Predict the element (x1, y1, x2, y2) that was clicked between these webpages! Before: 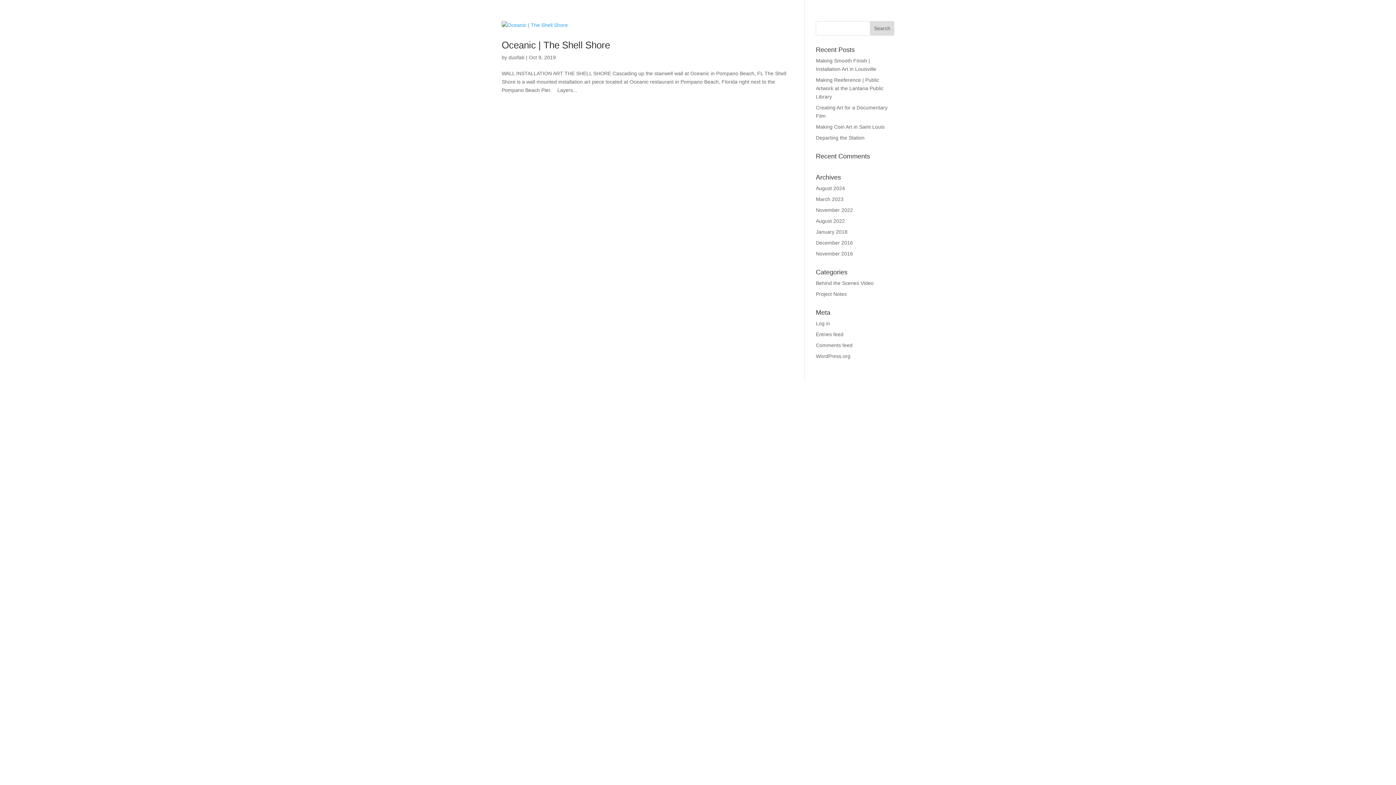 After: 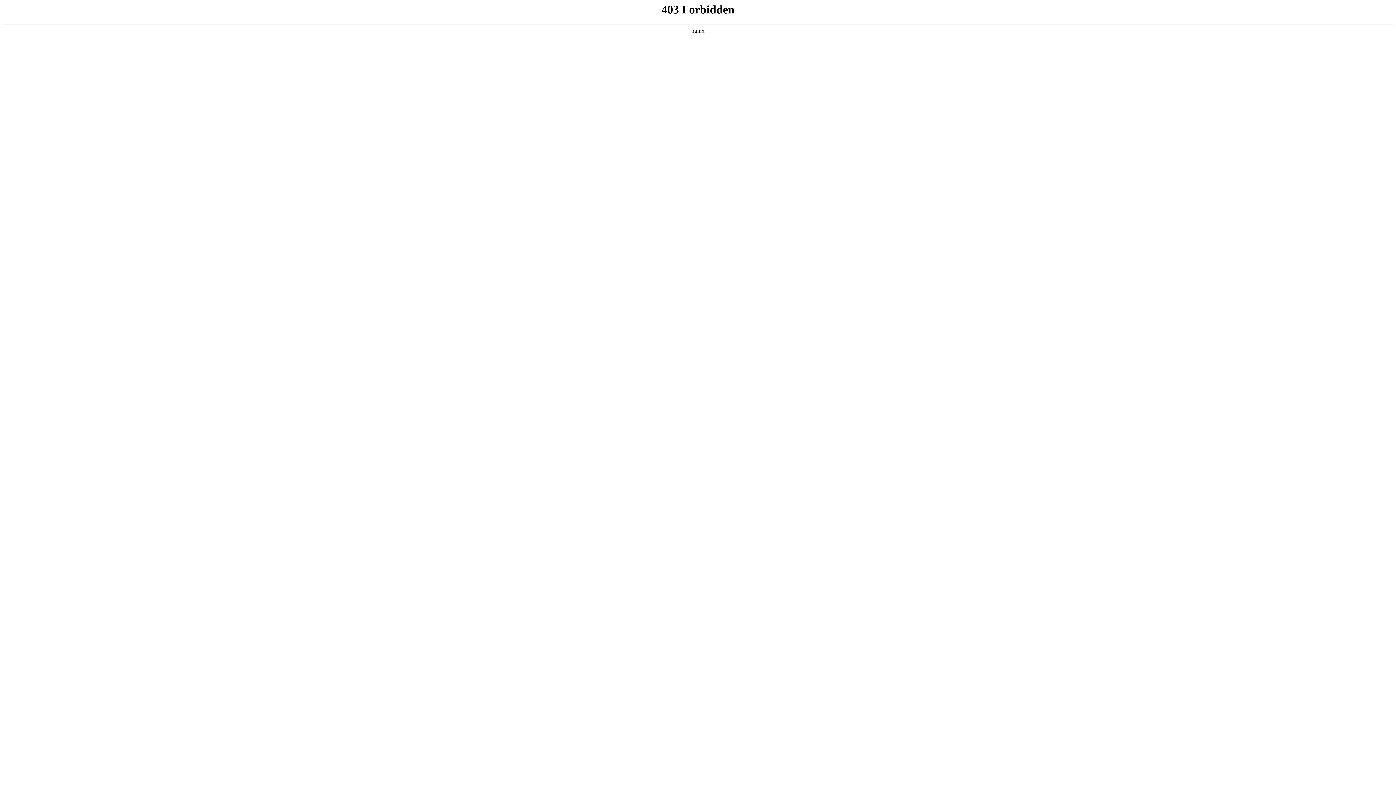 Action: label: WordPress.org bbox: (816, 353, 850, 359)